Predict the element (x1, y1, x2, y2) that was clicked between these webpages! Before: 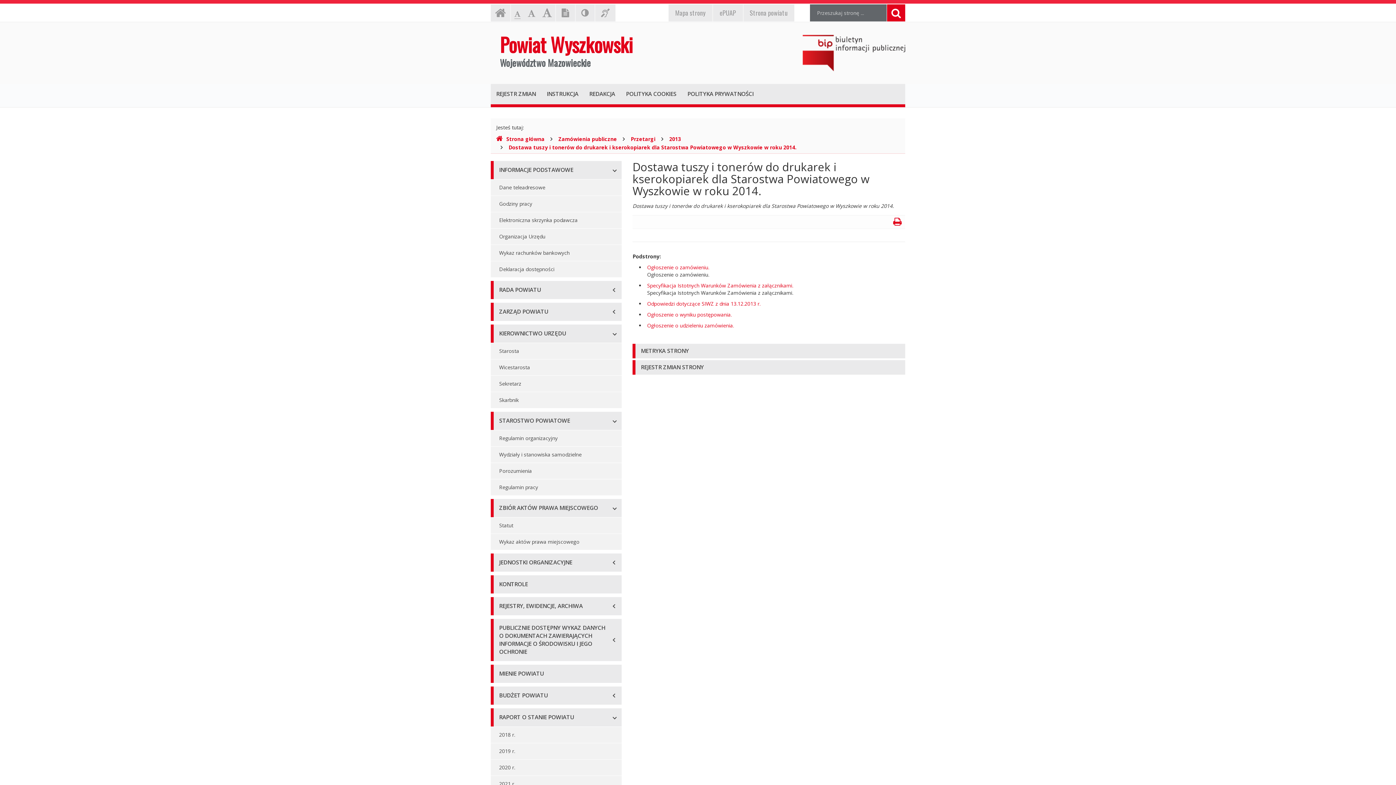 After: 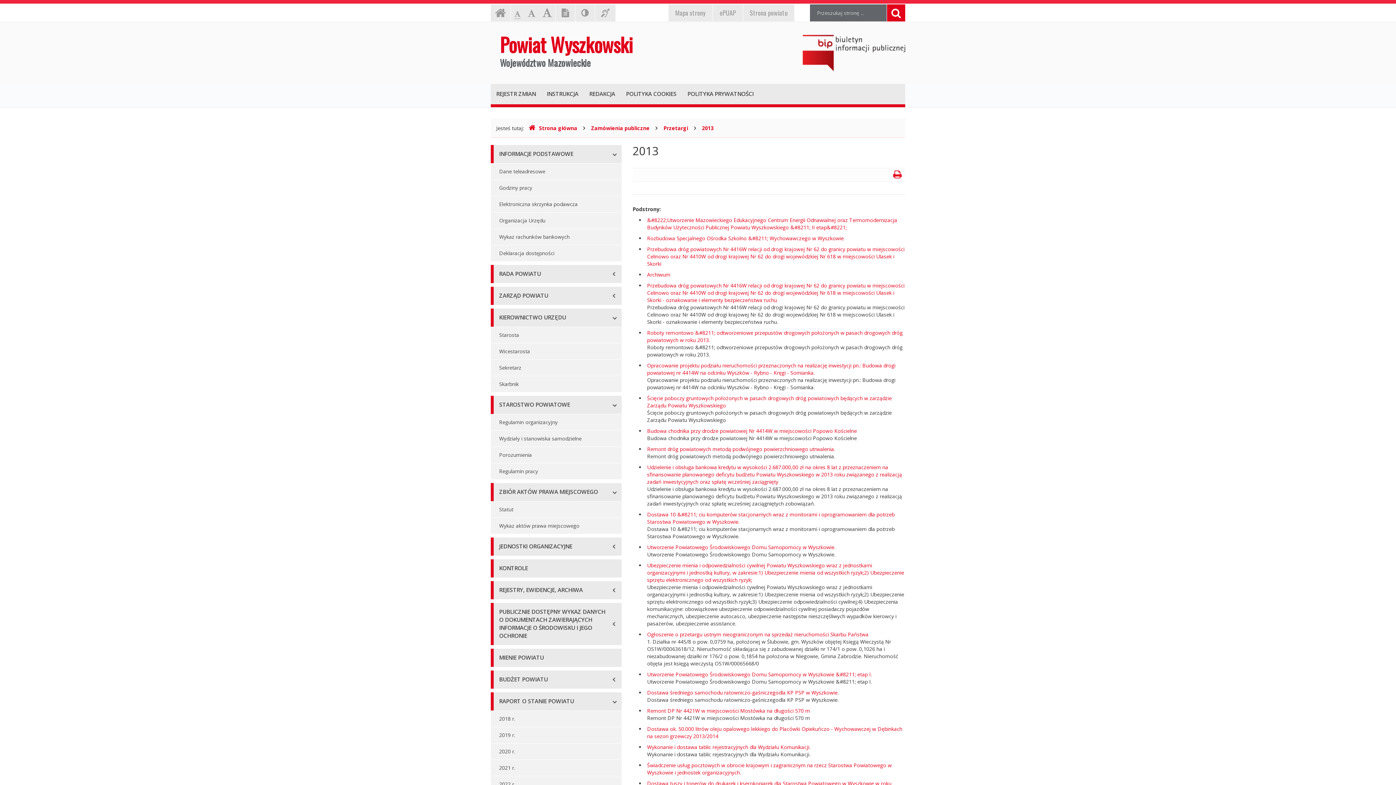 Action: label: 2013 bbox: (669, 135, 681, 142)